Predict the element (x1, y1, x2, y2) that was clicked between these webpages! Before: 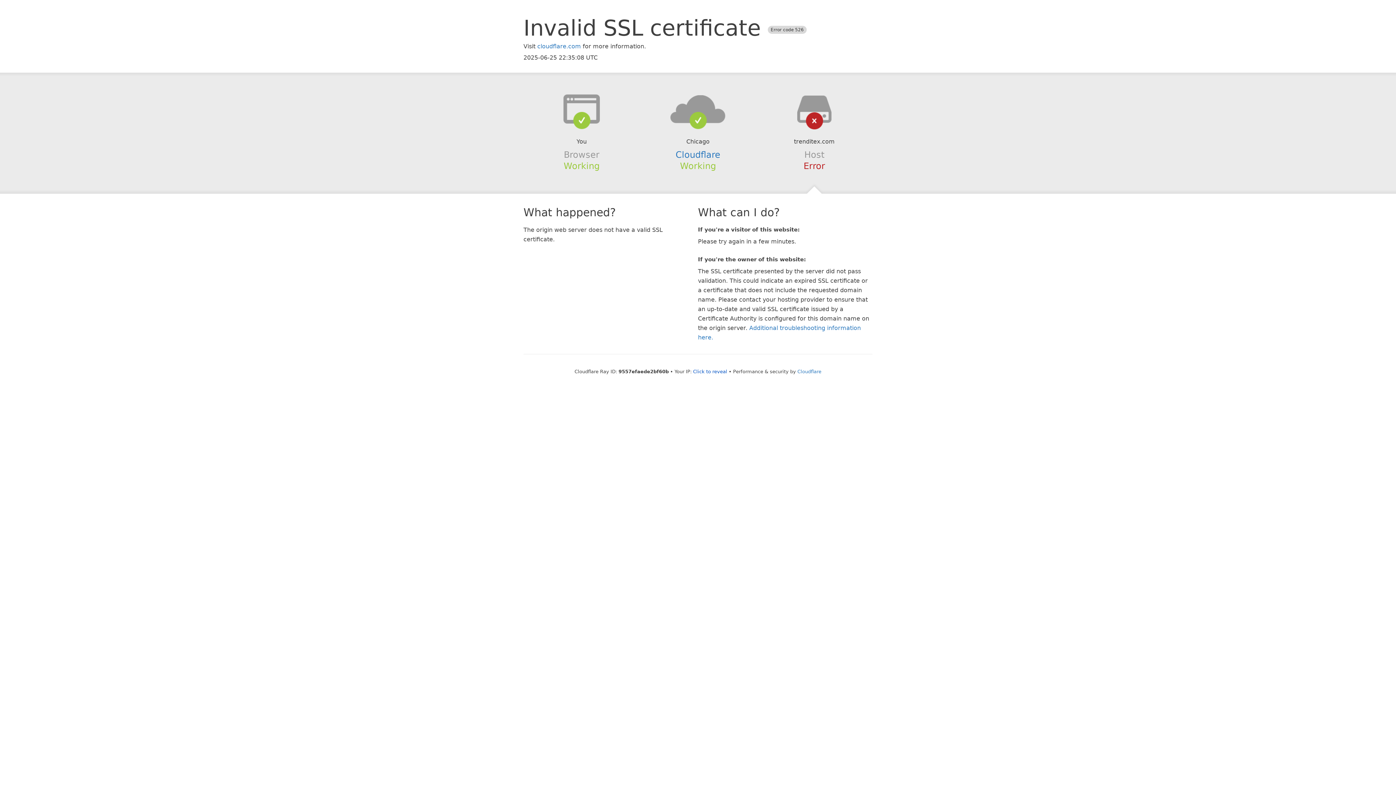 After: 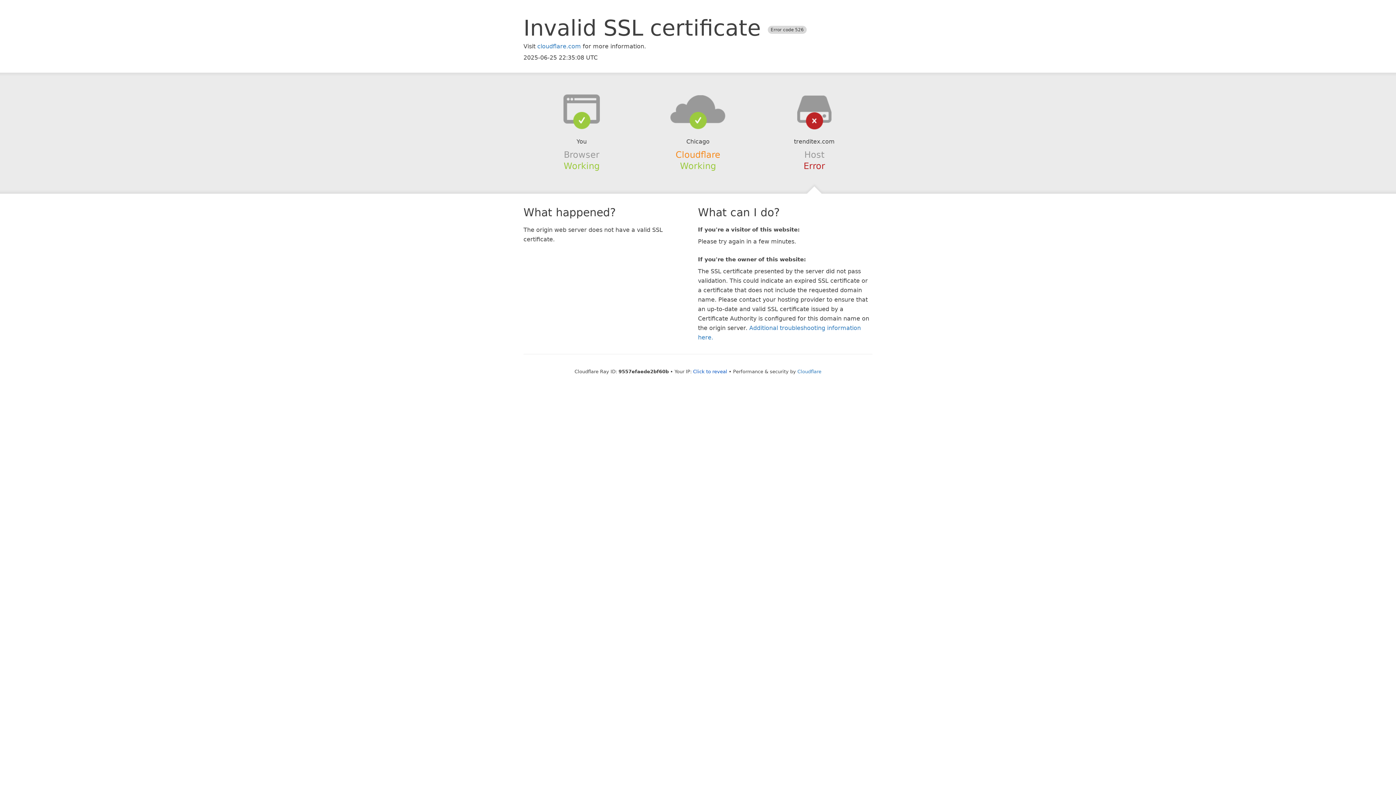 Action: label: Cloudflare bbox: (675, 149, 720, 159)